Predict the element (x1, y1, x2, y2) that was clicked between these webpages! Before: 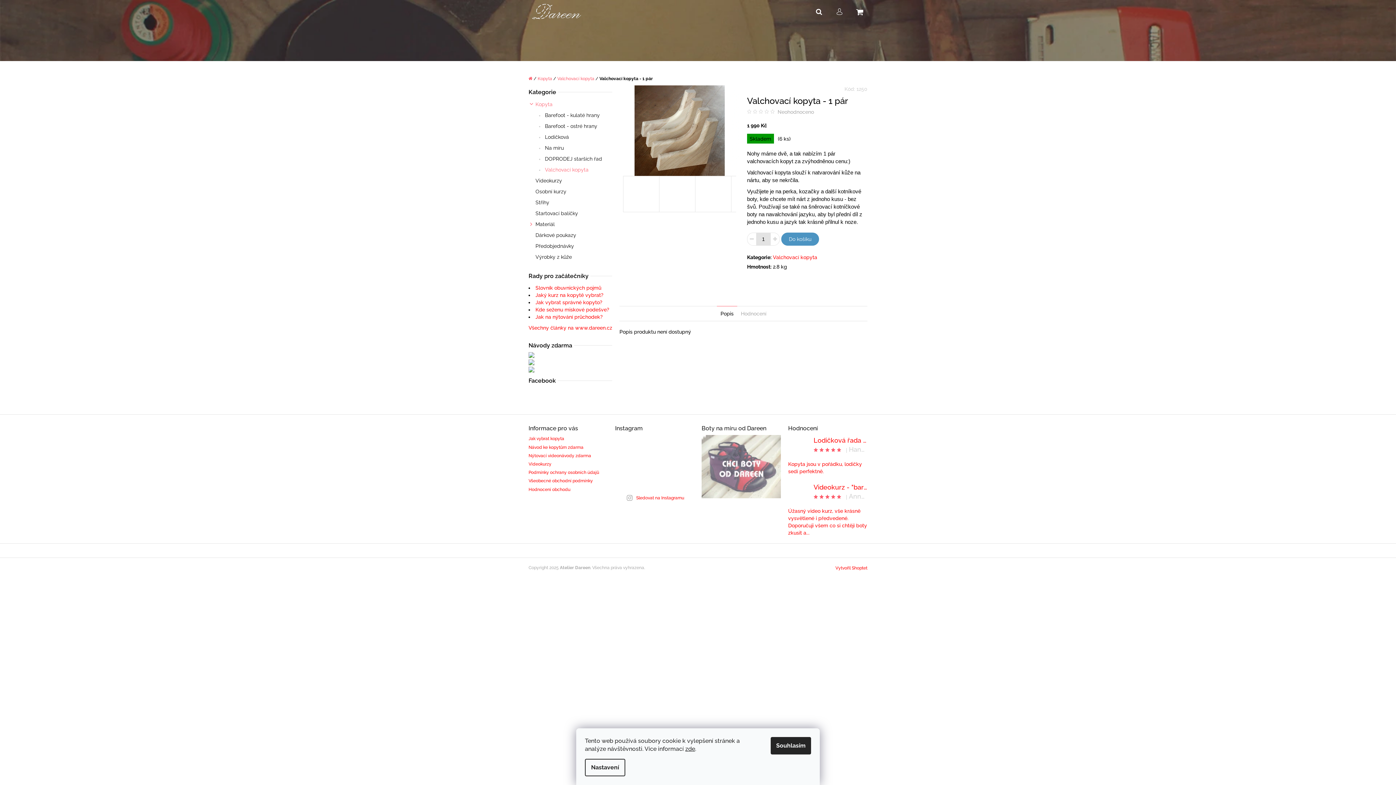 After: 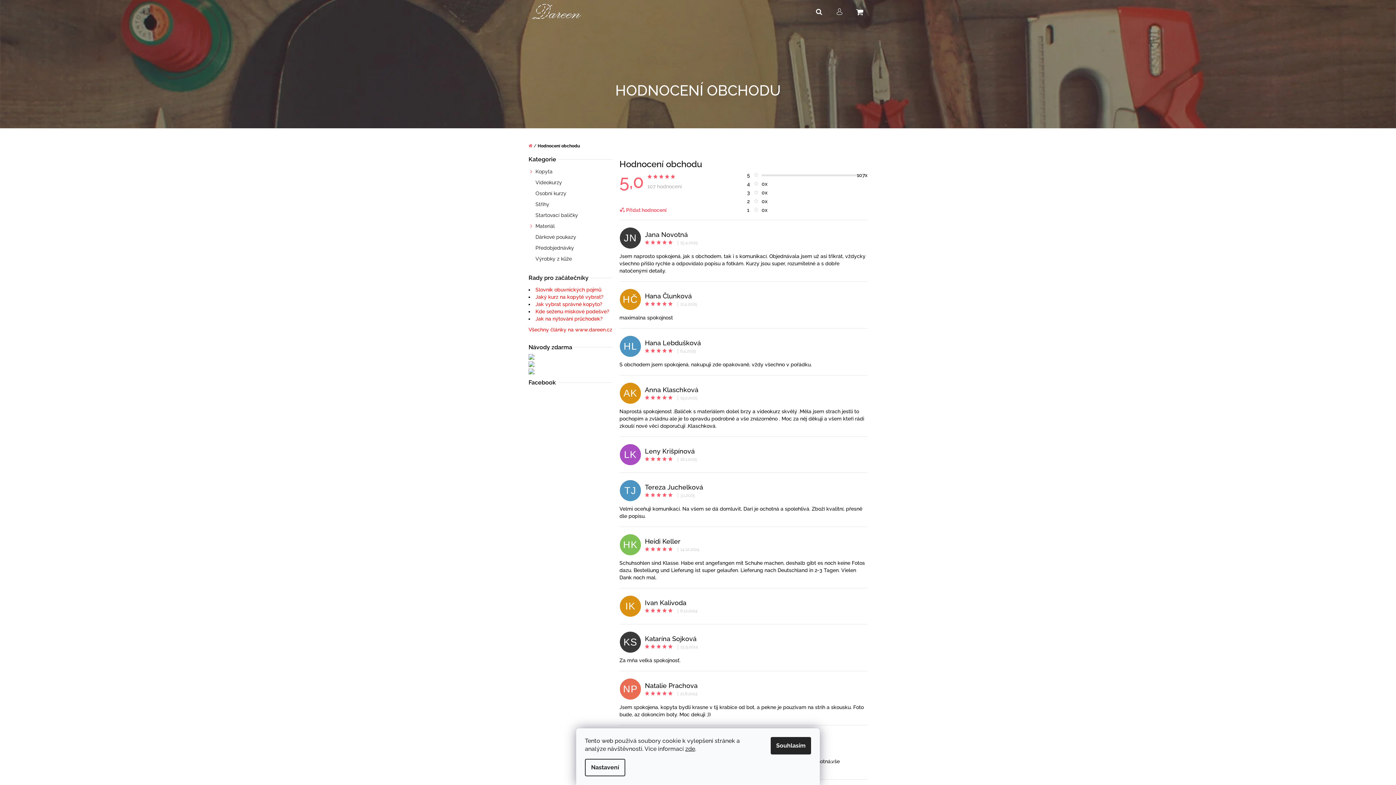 Action: bbox: (528, 485, 570, 492) label: Hodnocení obchodu